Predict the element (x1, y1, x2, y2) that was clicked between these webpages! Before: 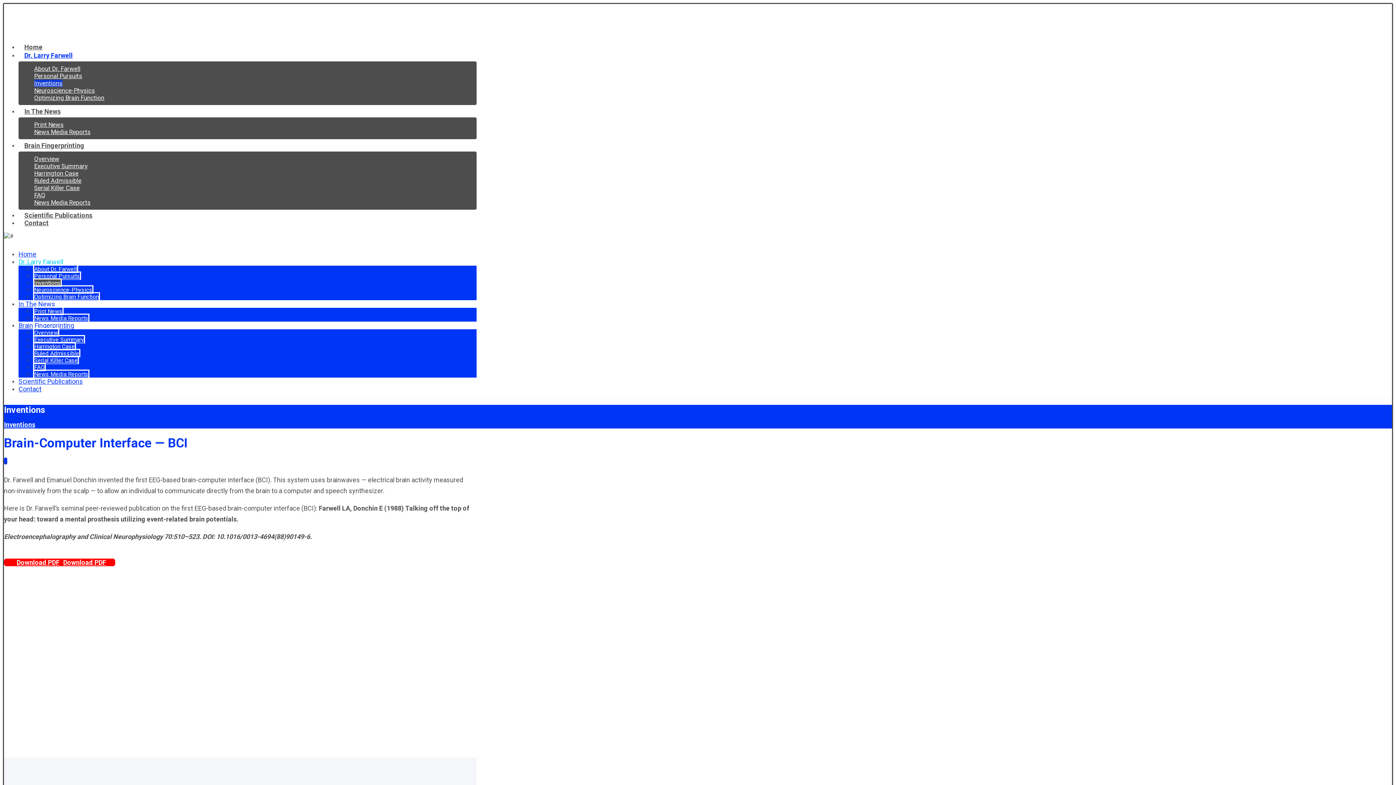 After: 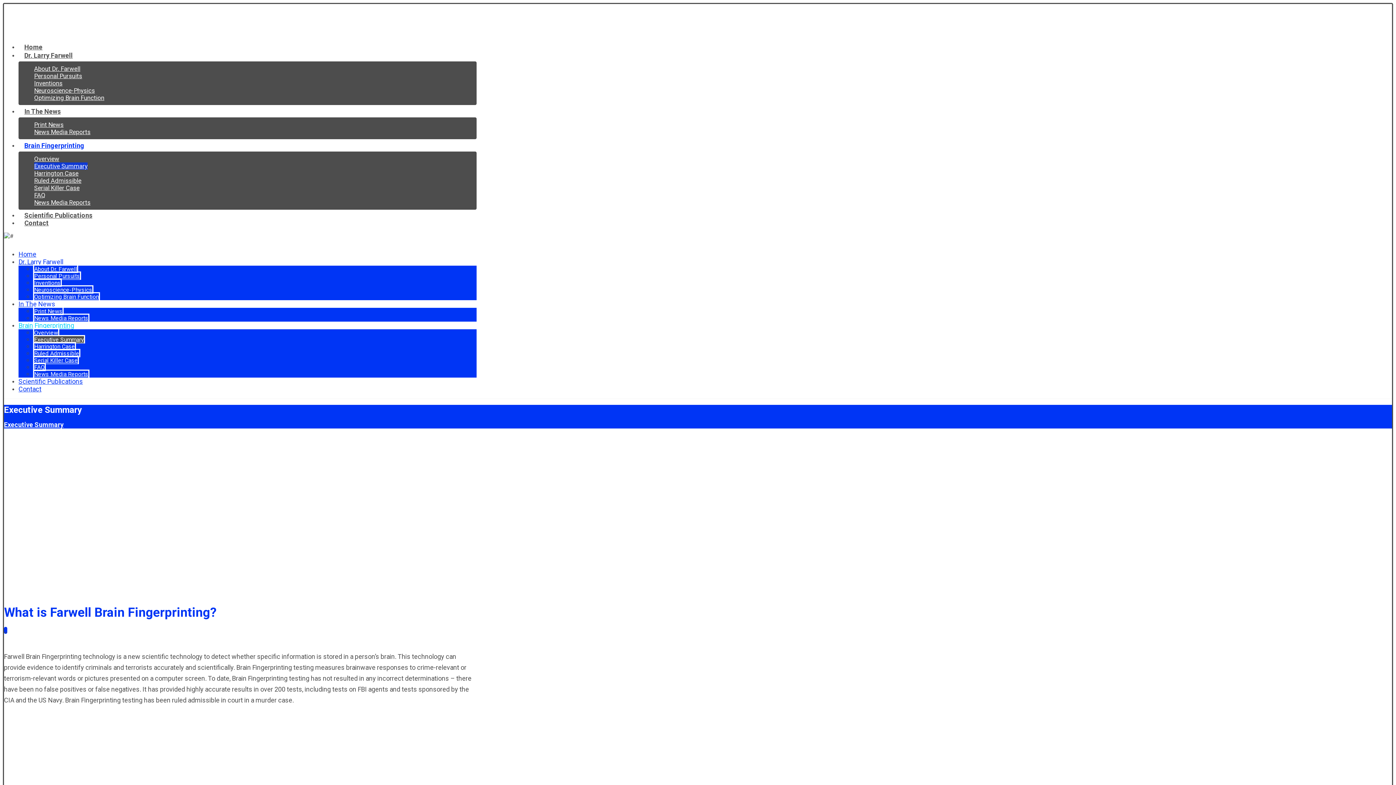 Action: bbox: (34, 162, 87, 169) label: Executive Summary